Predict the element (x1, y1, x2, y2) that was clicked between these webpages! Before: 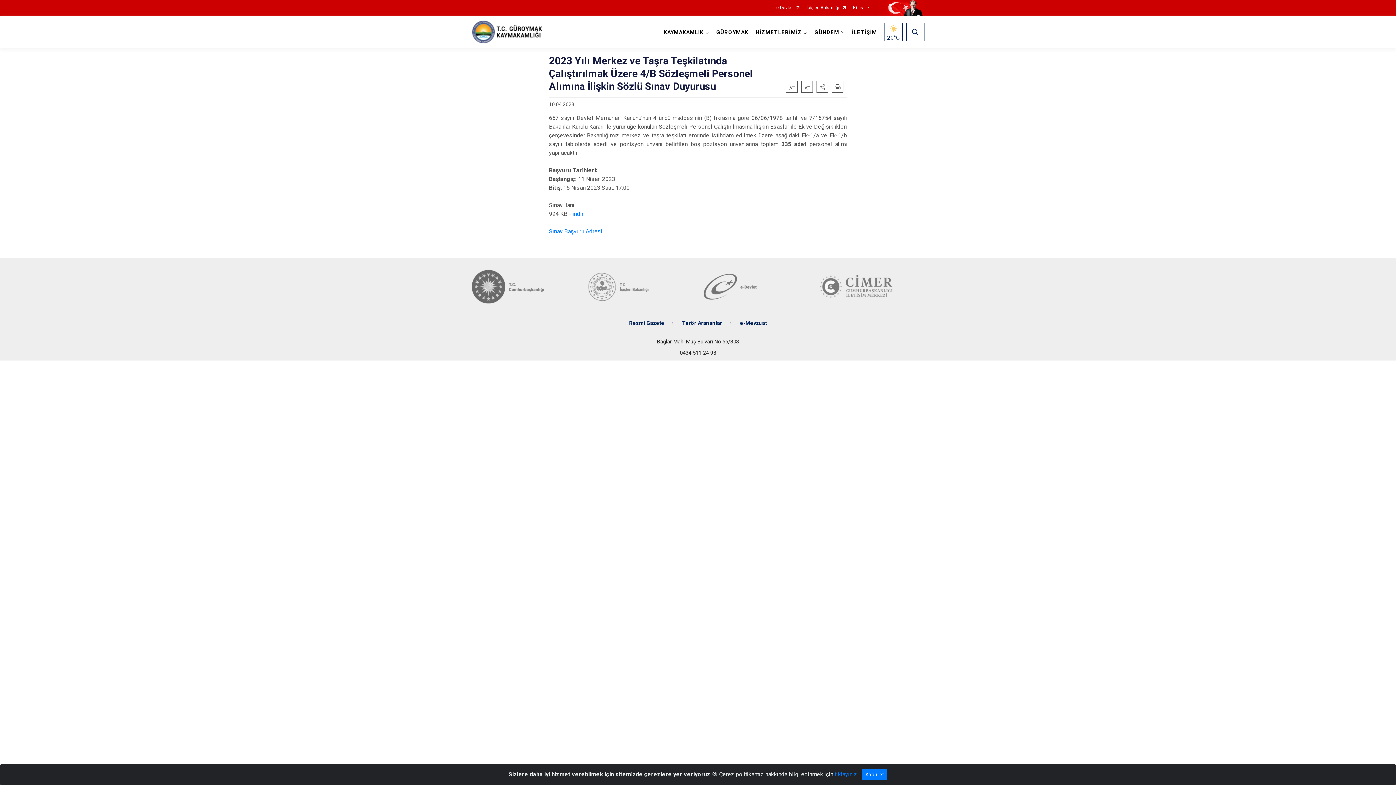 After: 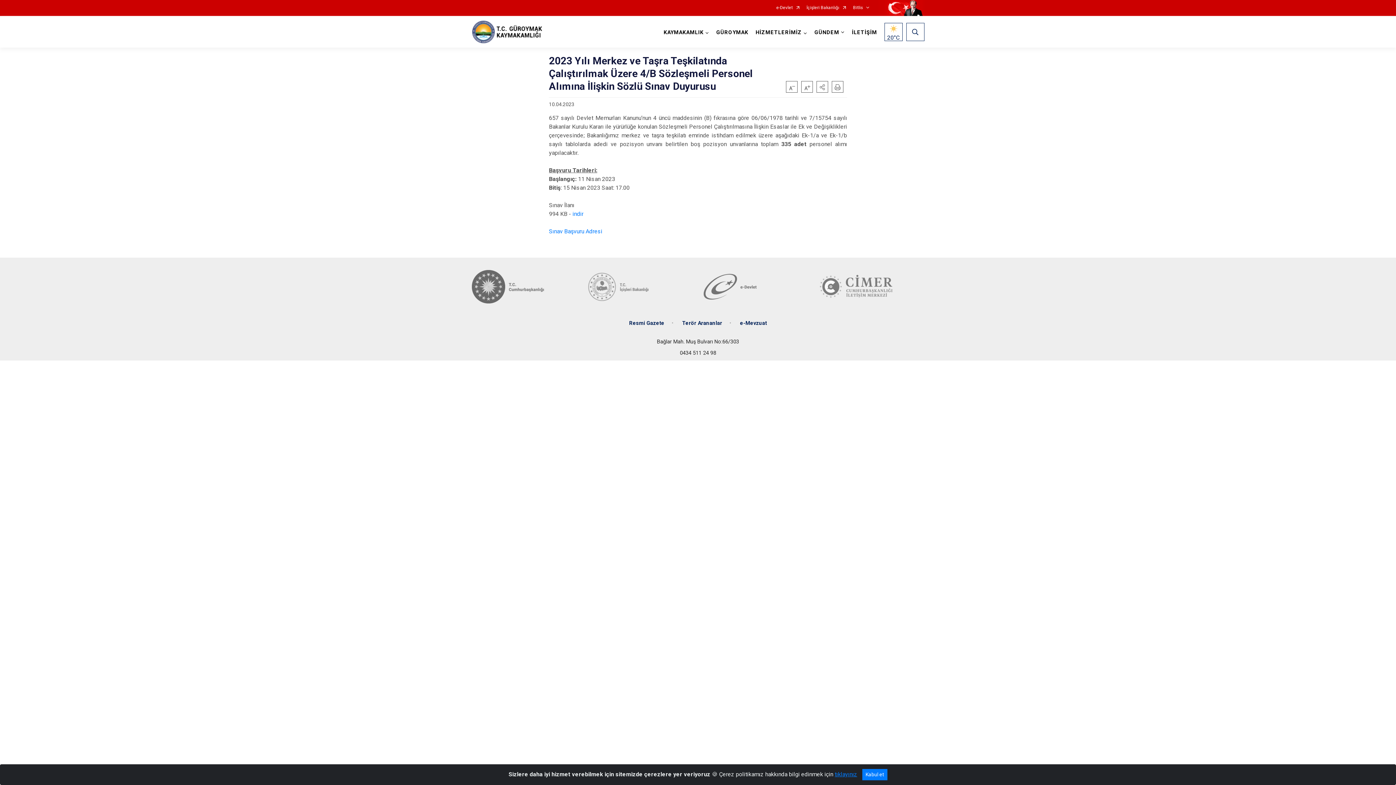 Action: label: e-Mevzuat bbox: (740, 320, 767, 326)